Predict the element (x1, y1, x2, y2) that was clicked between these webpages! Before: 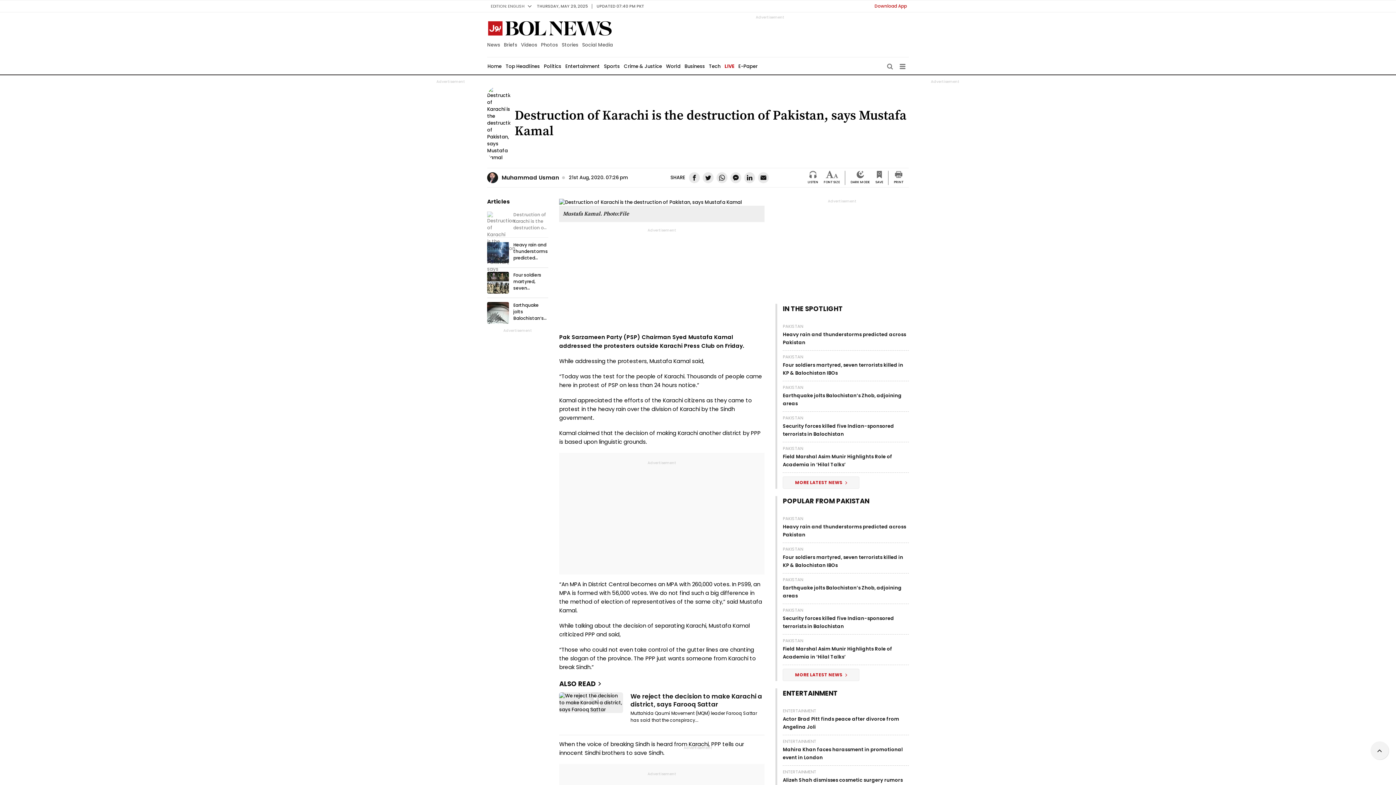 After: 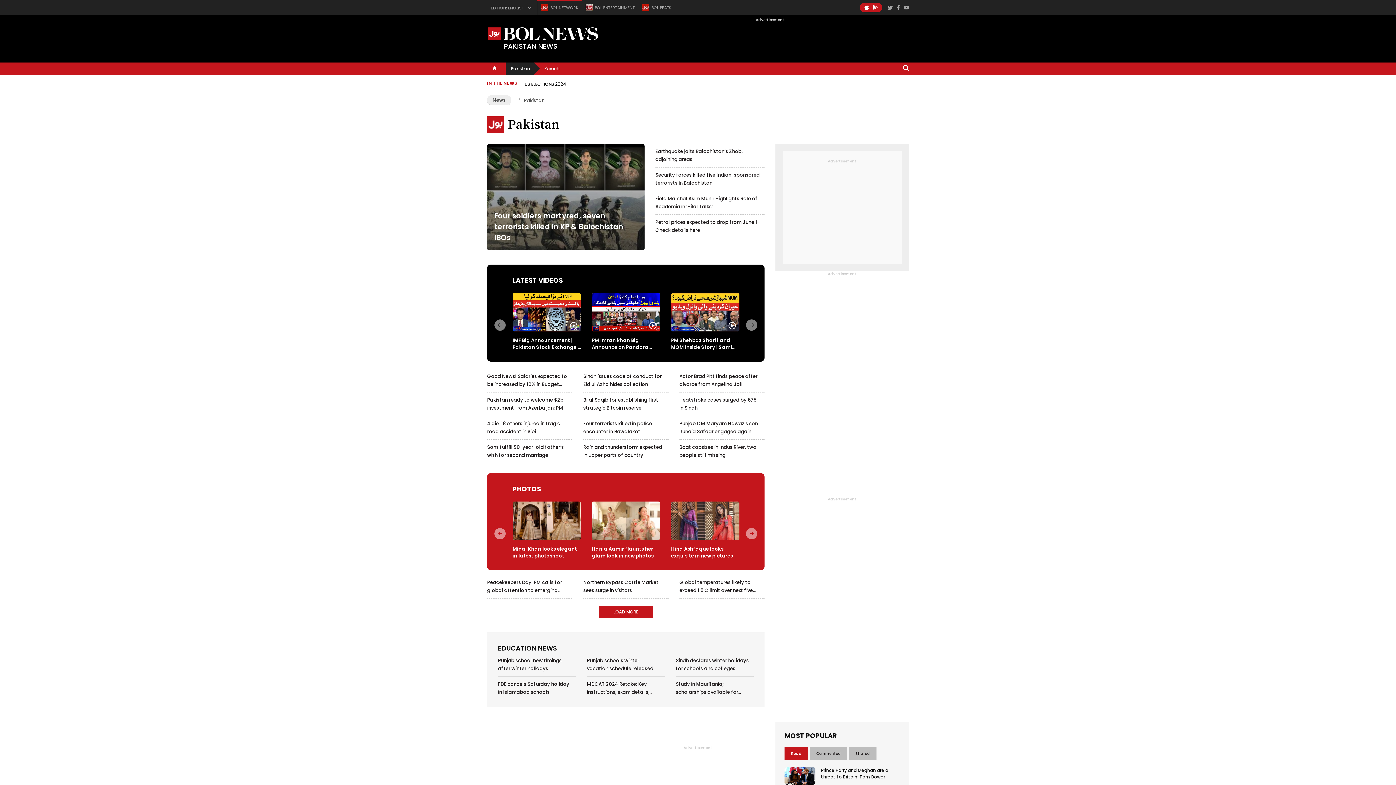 Action: bbox: (783, 638, 909, 643) label: PAKISTAN